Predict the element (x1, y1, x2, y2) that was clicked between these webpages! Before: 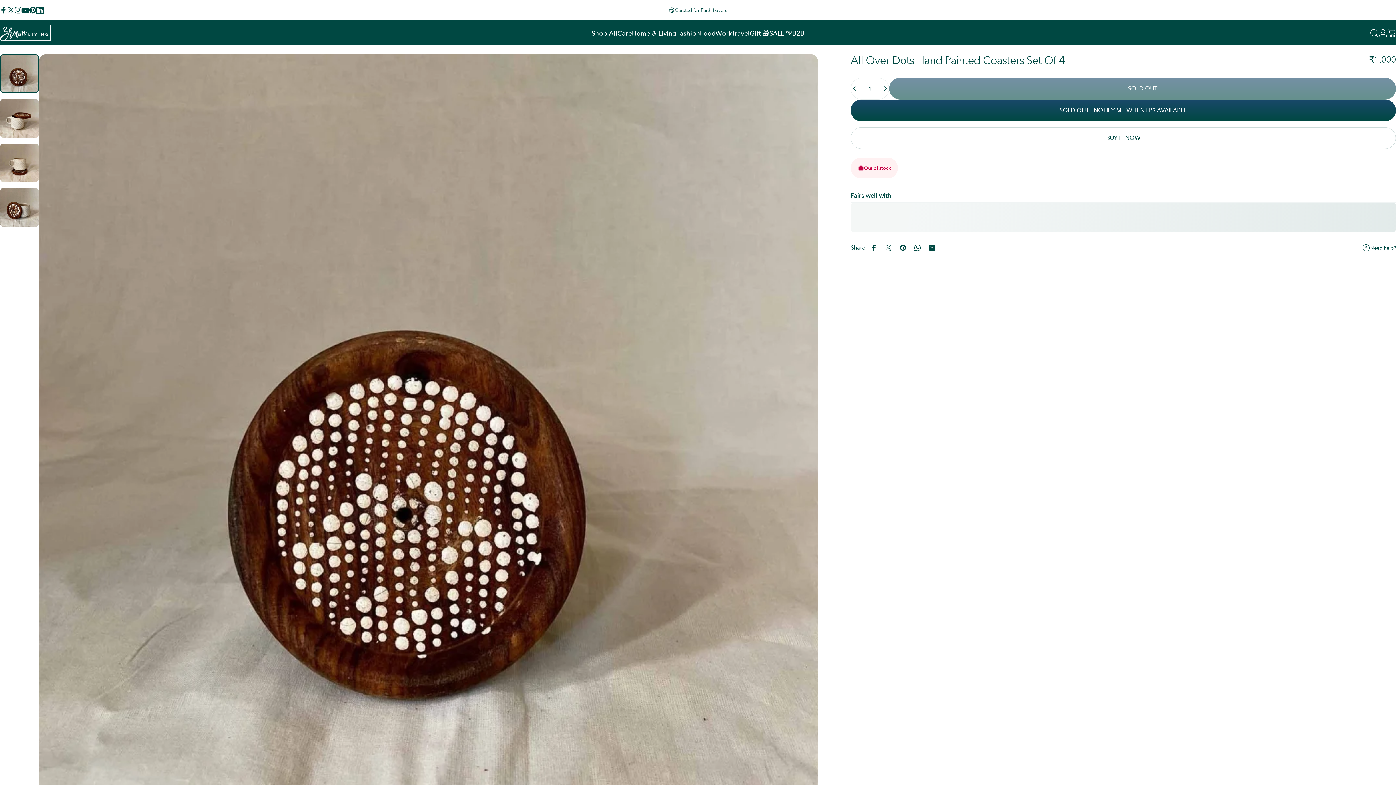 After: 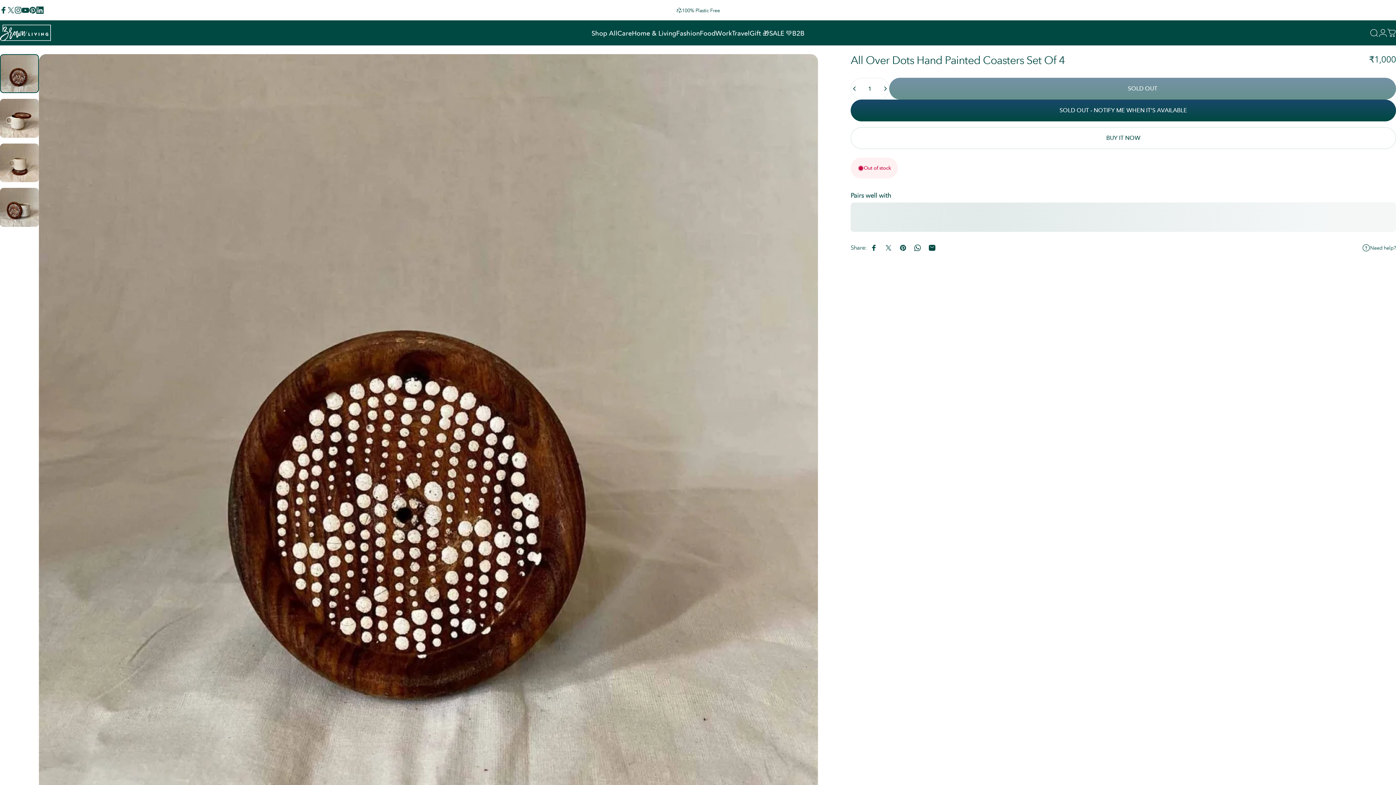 Action: label: Facebook bbox: (0, 6, 7, 13)